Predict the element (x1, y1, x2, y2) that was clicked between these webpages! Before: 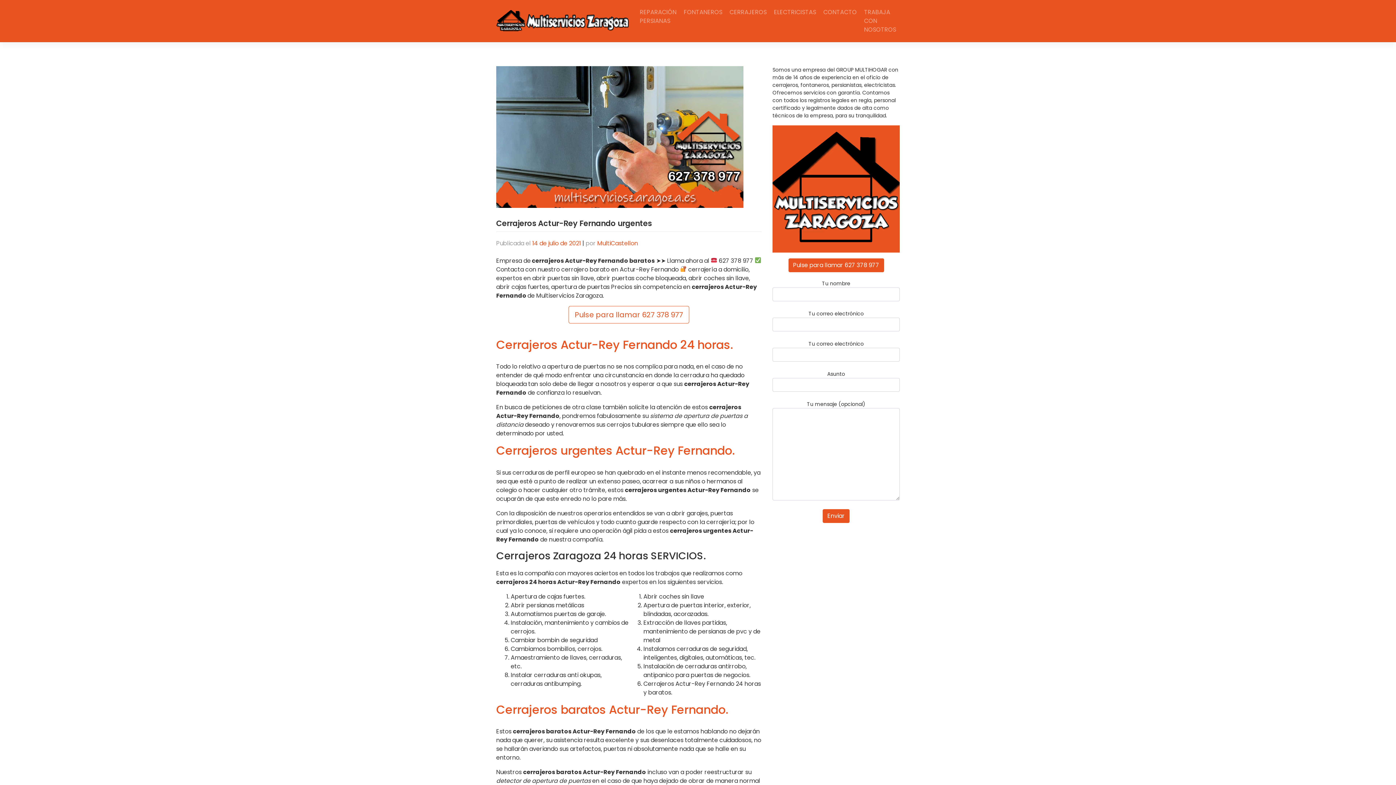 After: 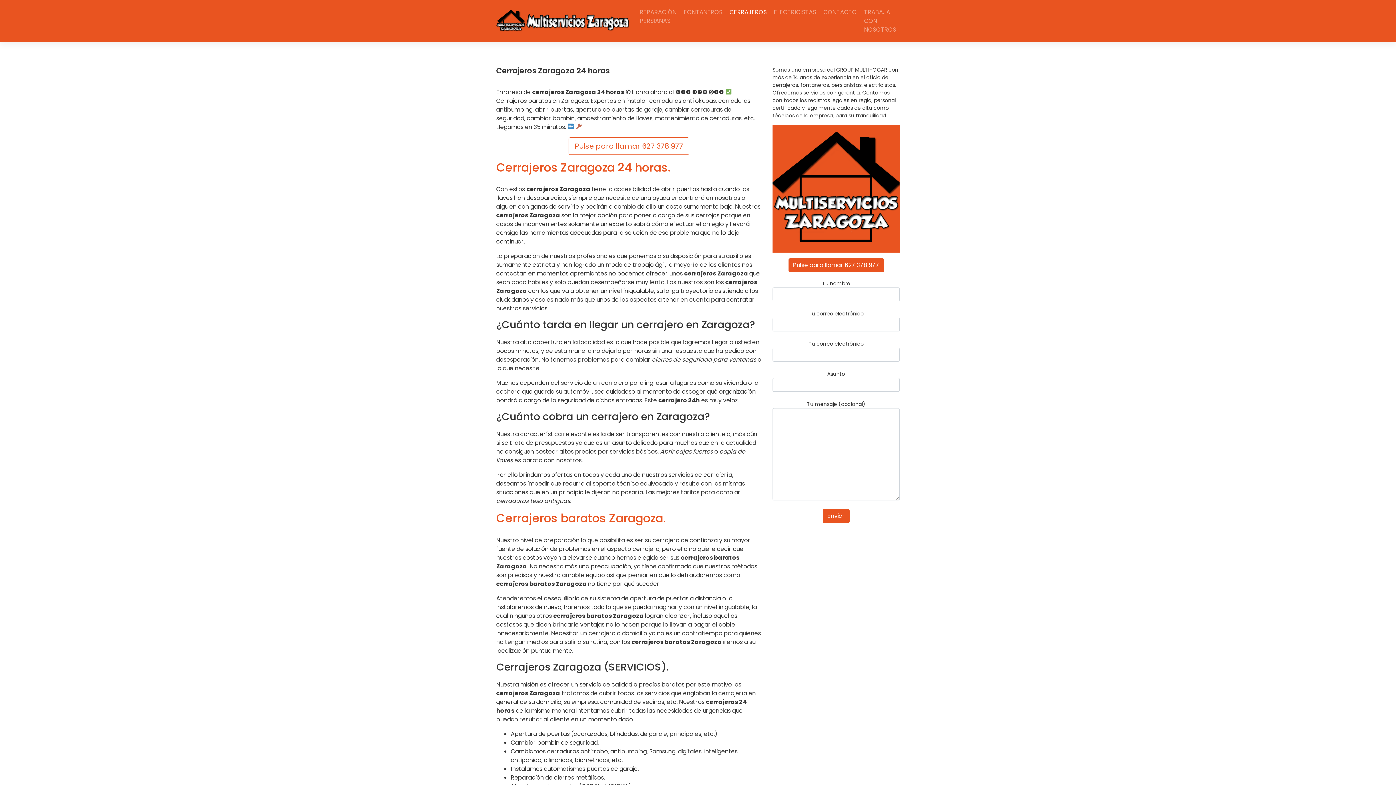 Action: label: CERRAJEROS bbox: (726, 4, 770, 20)